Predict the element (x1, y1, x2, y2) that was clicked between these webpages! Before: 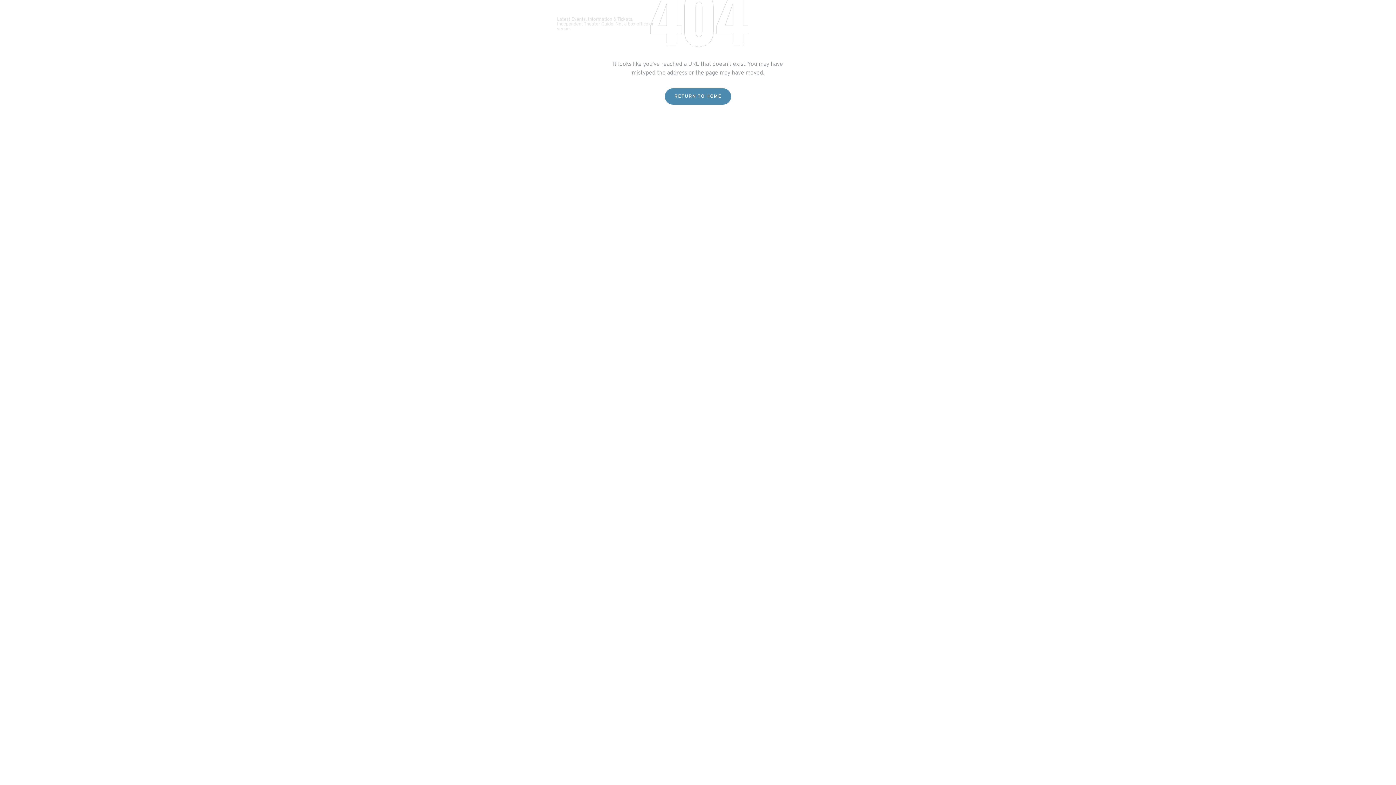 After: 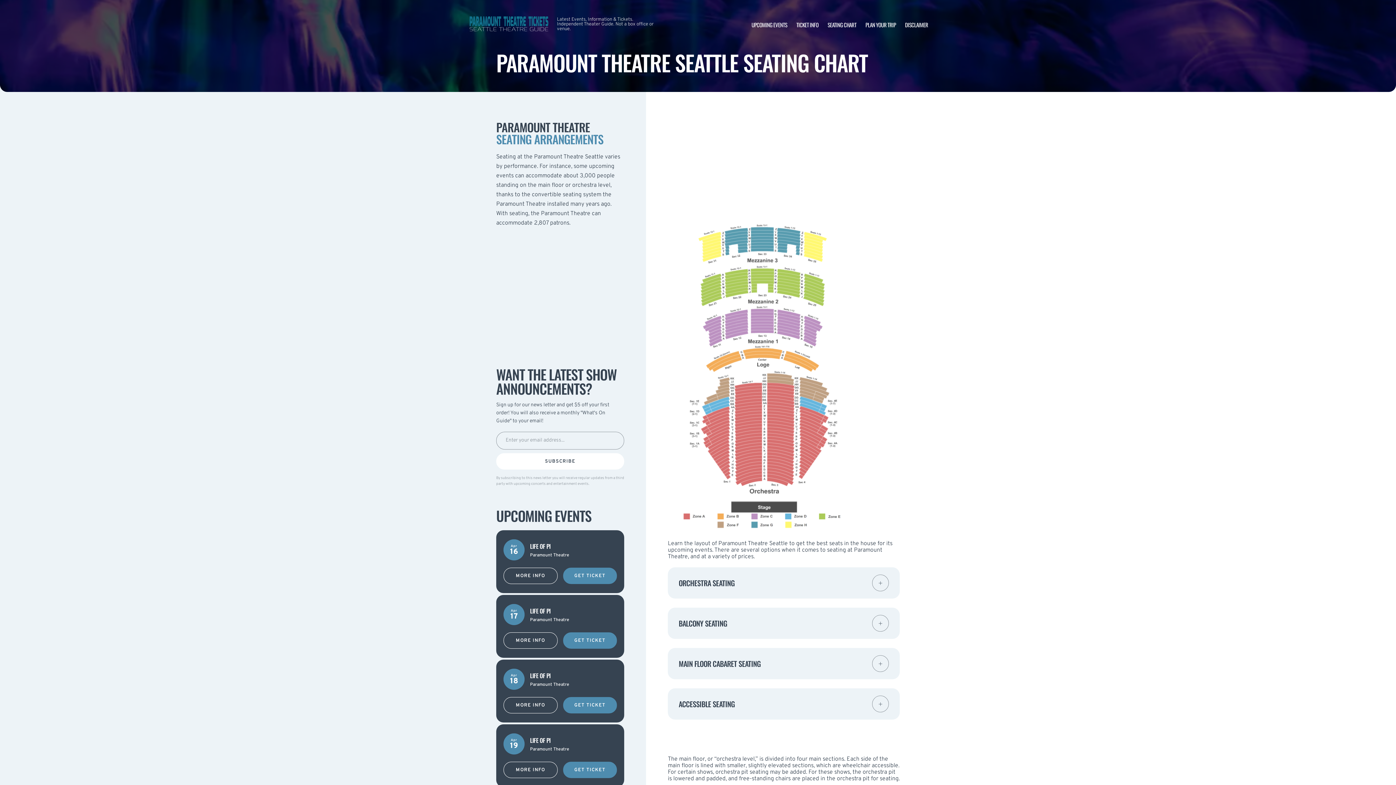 Action: label: SEATING CHART bbox: (827, 20, 856, 28)